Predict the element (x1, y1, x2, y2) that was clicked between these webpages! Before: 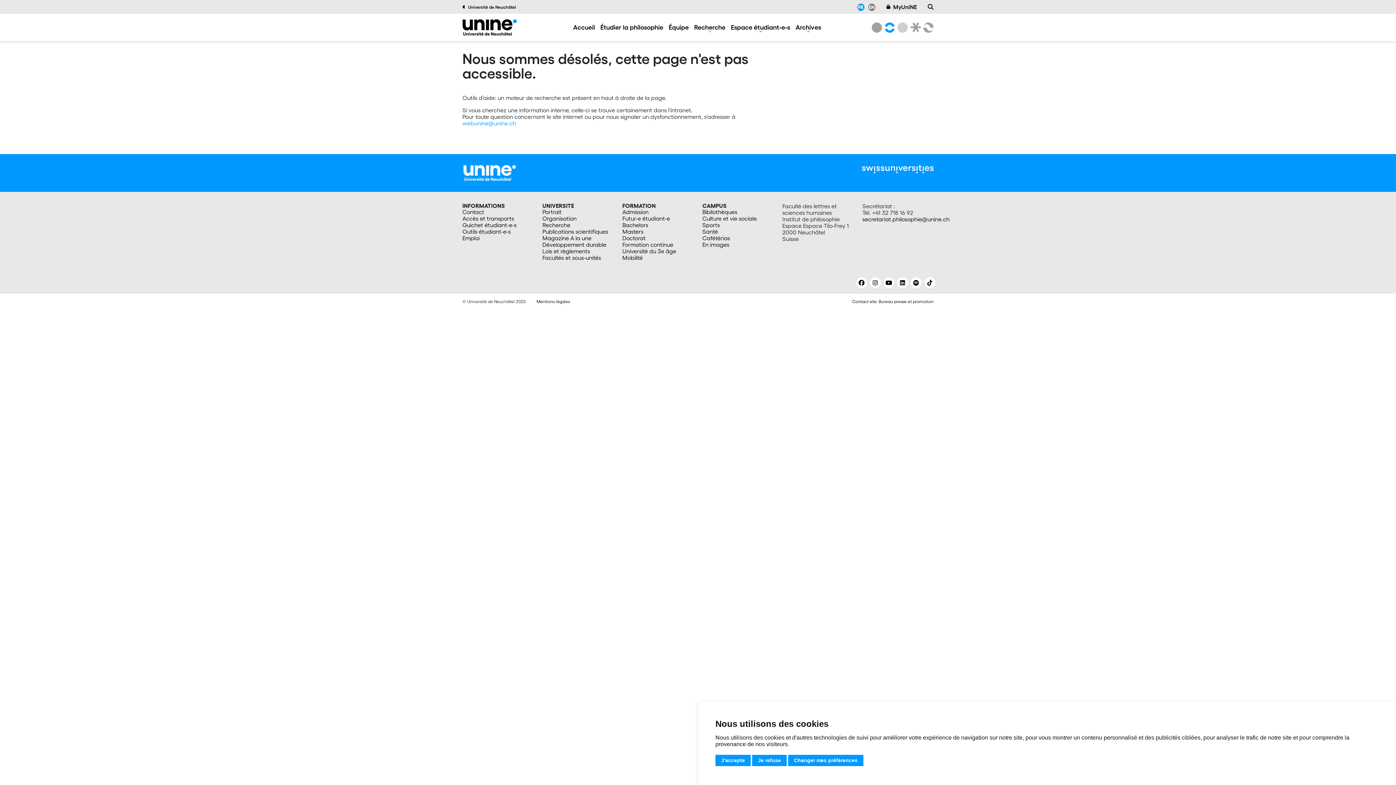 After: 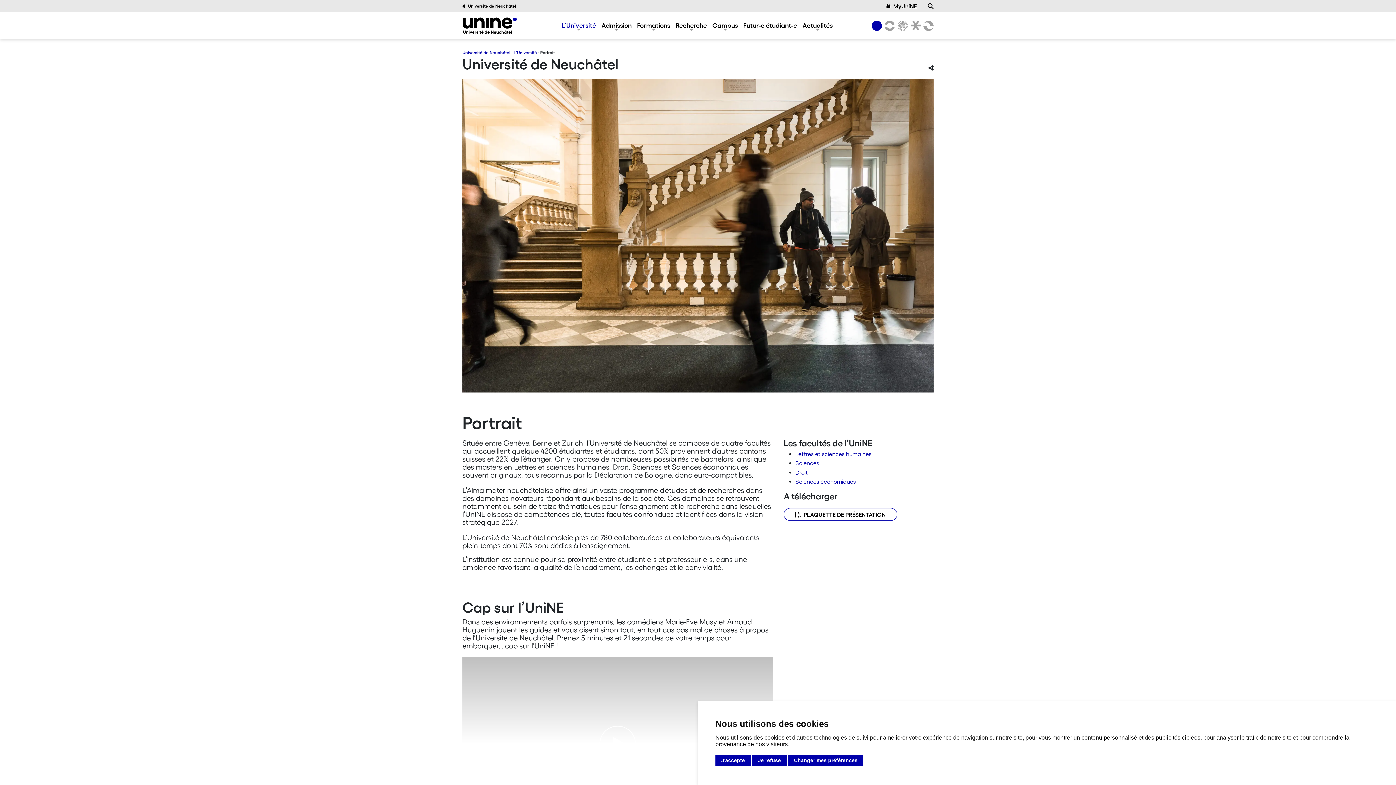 Action: bbox: (542, 208, 613, 215) label: Portrait